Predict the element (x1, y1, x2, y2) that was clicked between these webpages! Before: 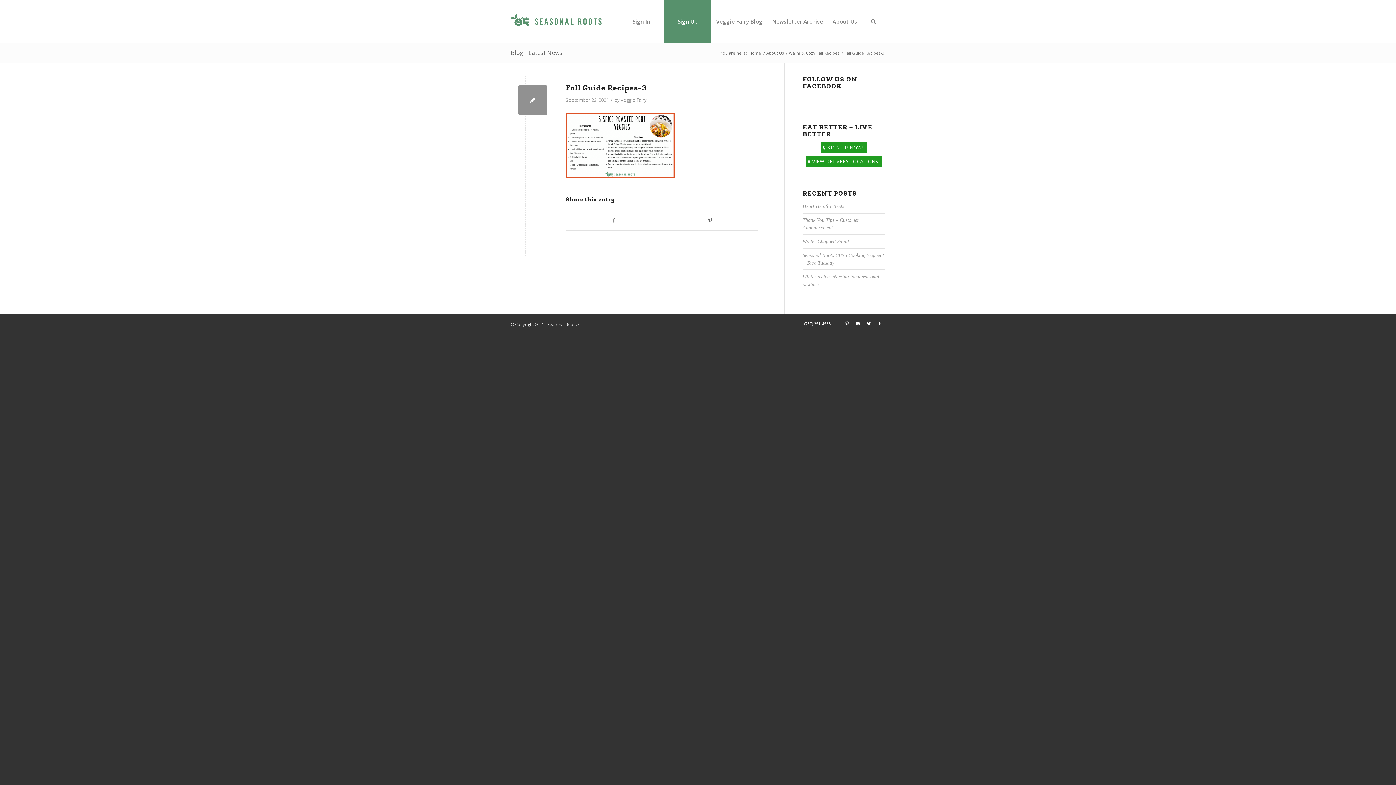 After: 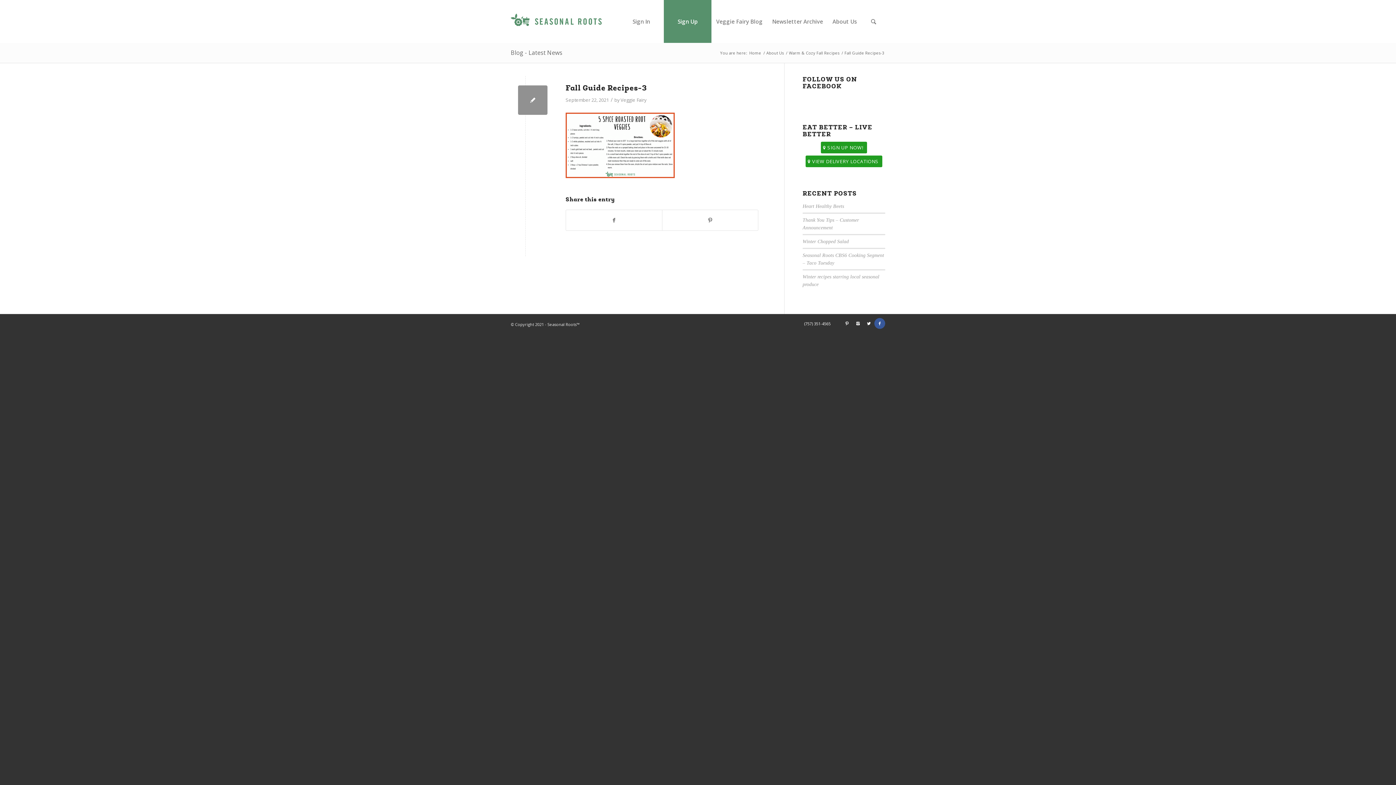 Action: label: Link to Facebook bbox: (874, 318, 885, 329)